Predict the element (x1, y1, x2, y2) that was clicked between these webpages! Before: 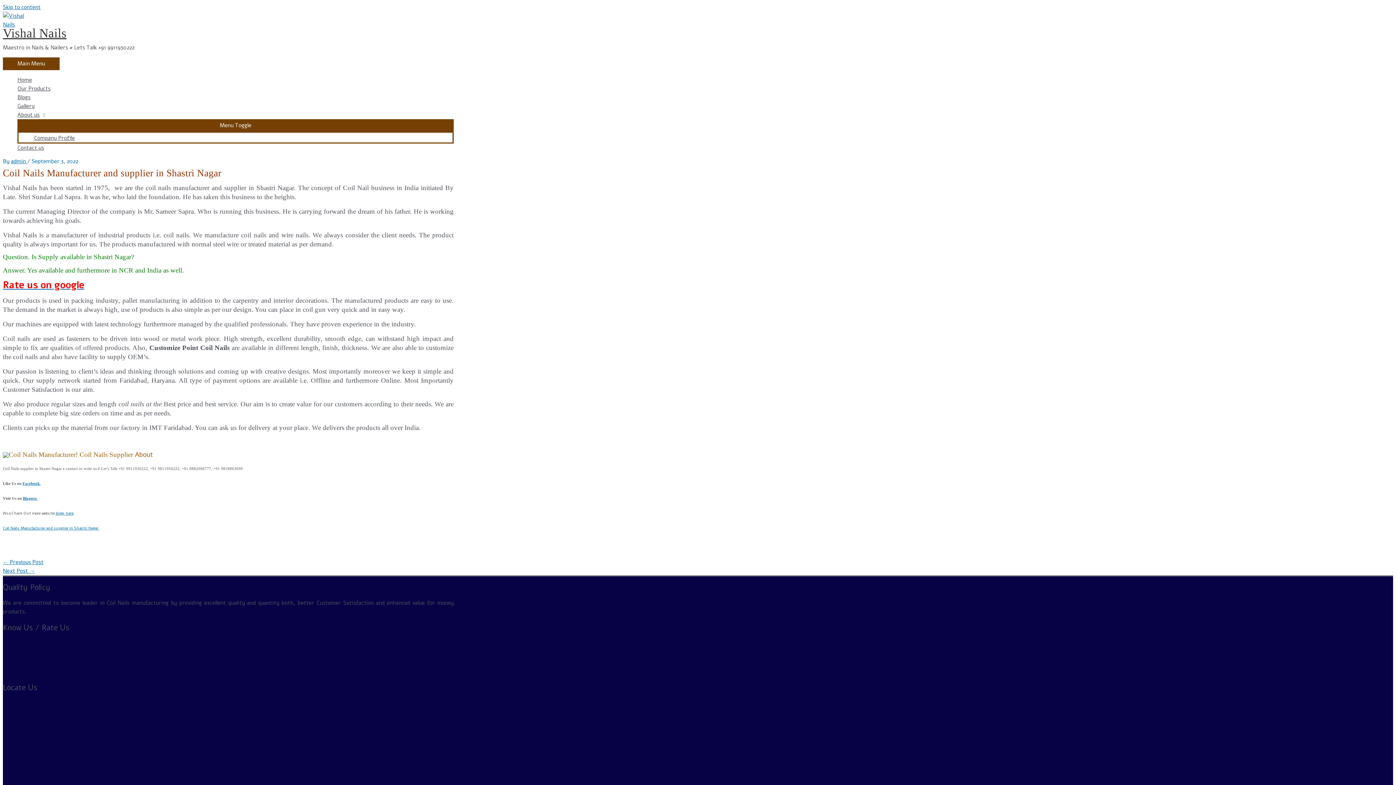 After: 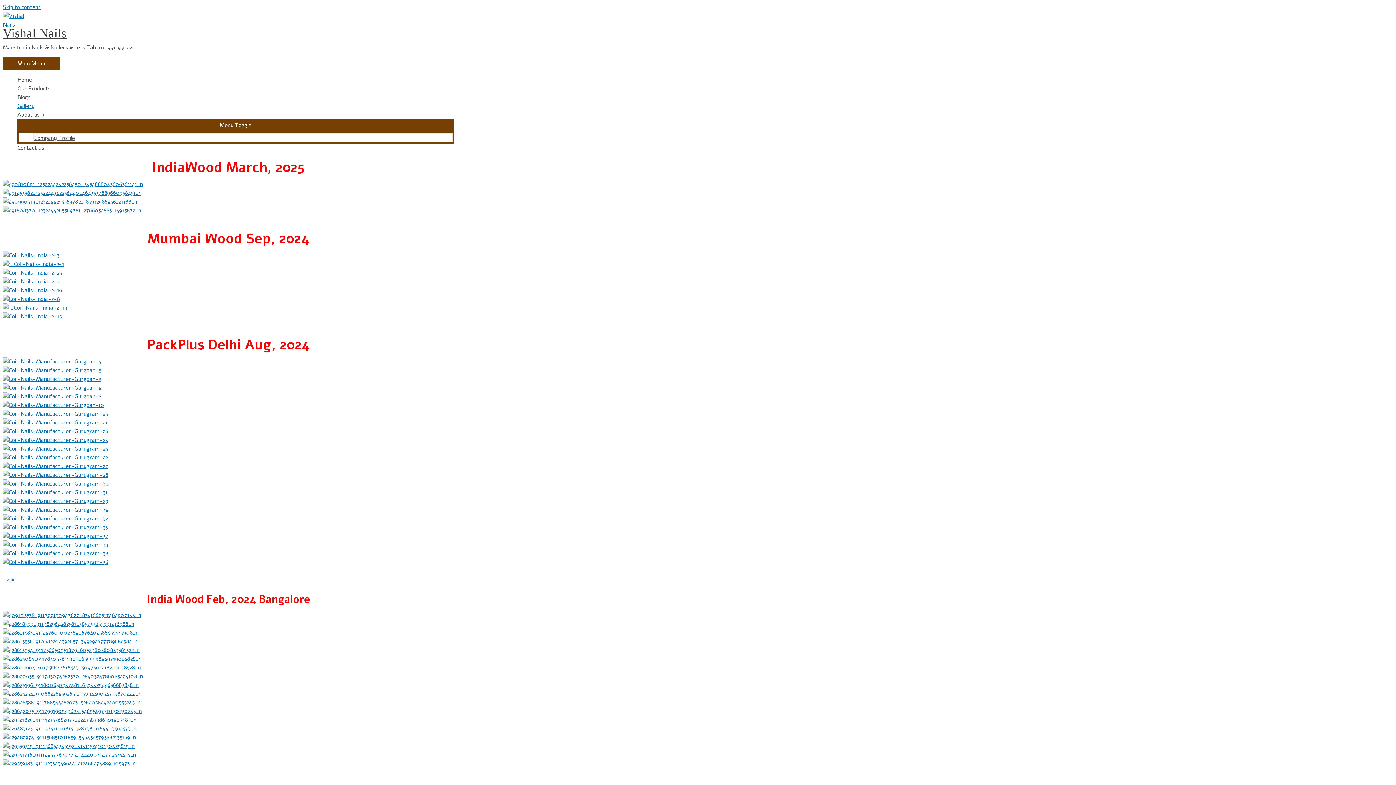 Action: label: Gallery bbox: (17, 101, 453, 110)